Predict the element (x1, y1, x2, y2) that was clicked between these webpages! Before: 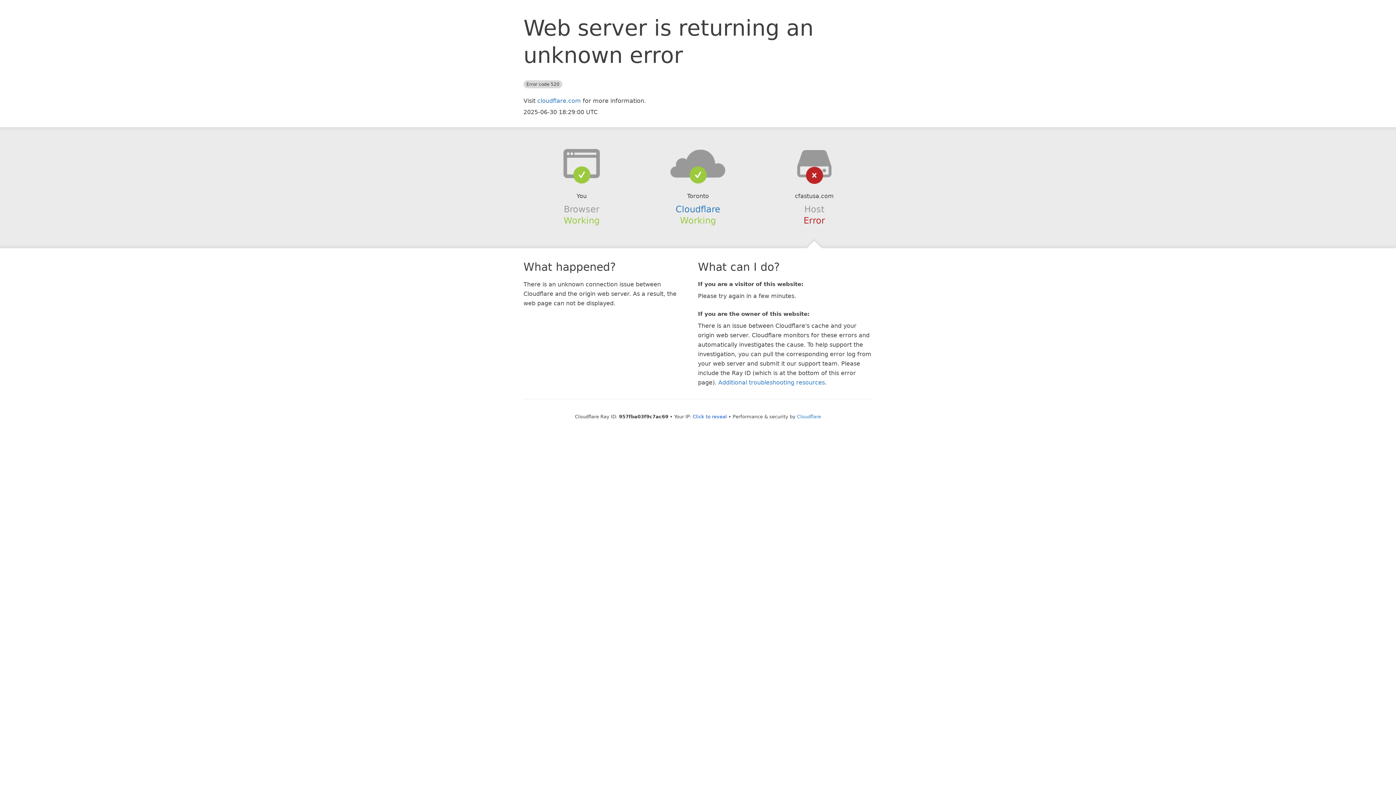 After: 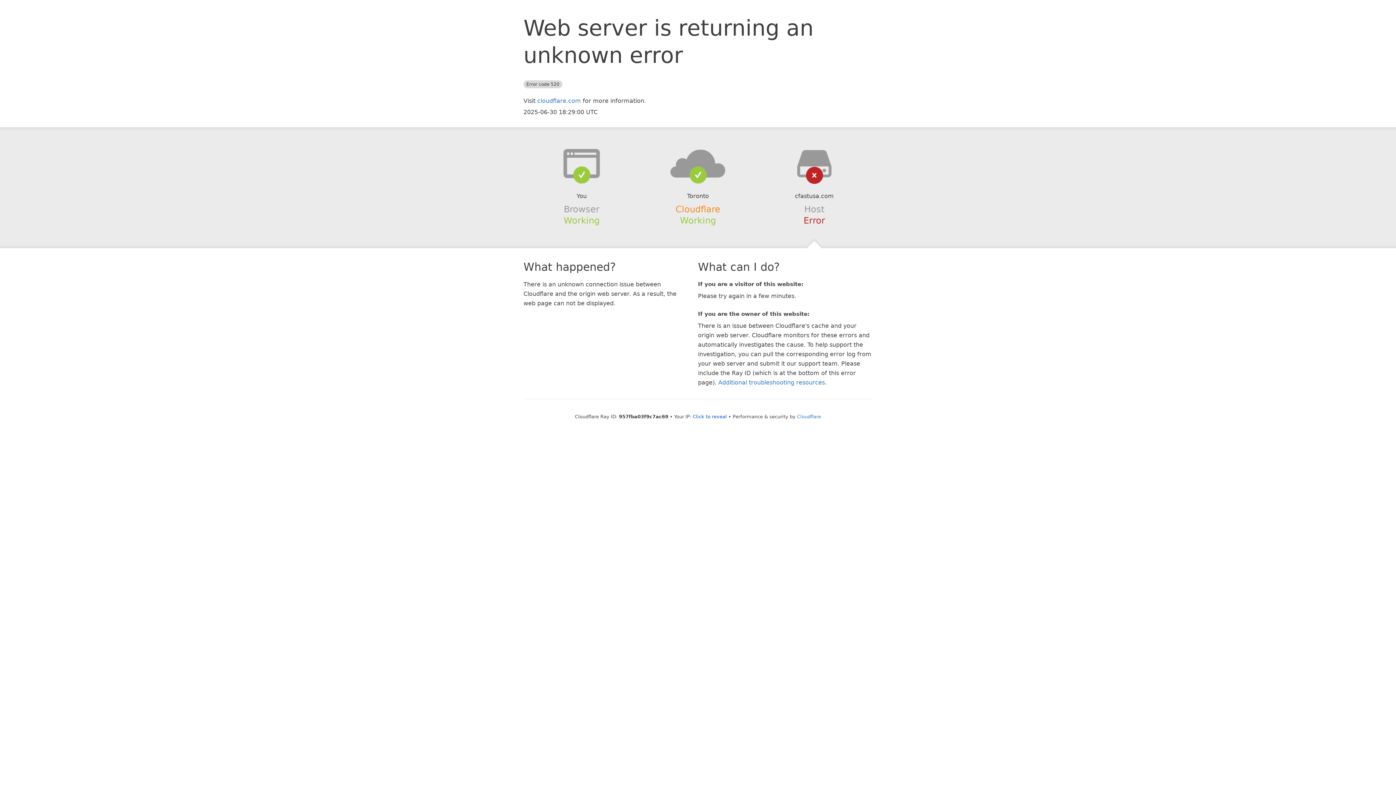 Action: label: Cloudflare bbox: (675, 204, 720, 214)